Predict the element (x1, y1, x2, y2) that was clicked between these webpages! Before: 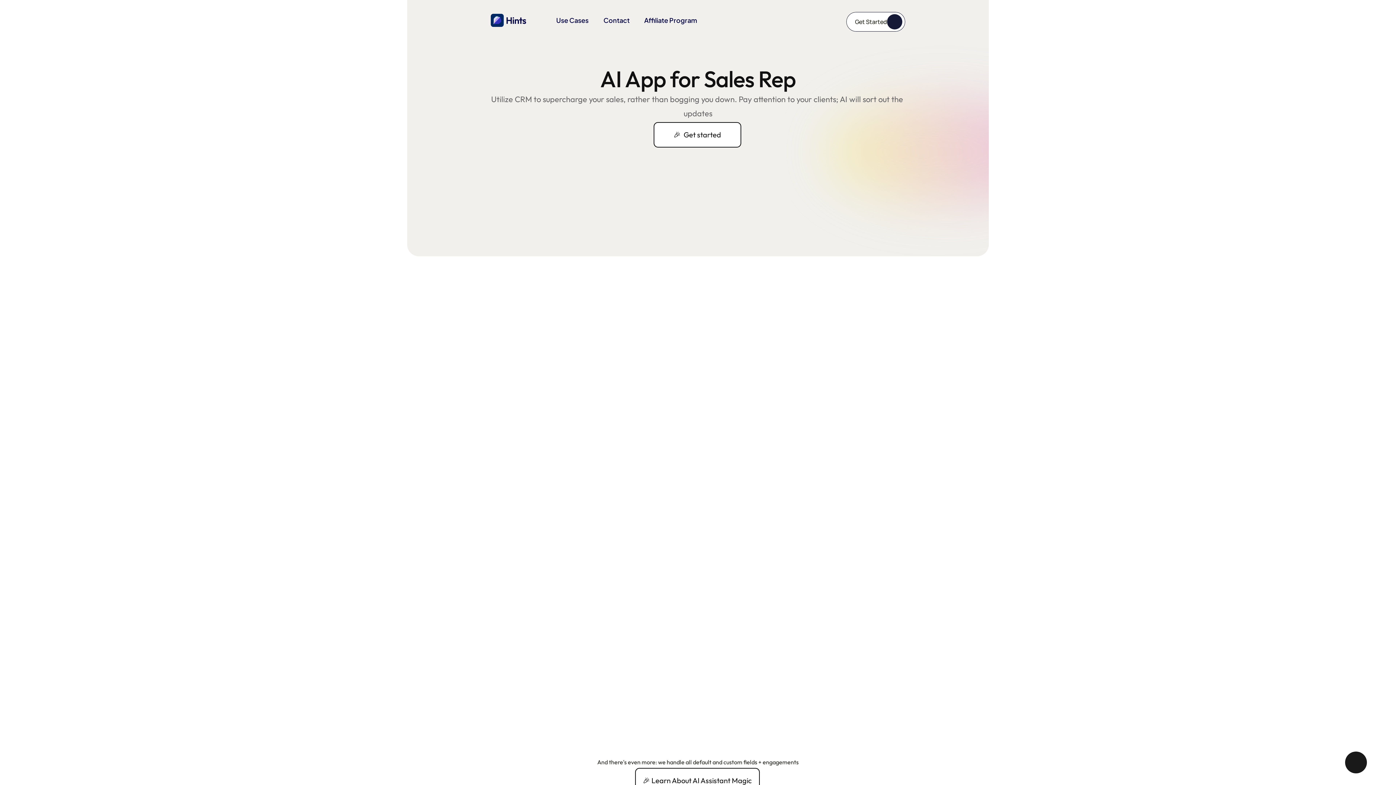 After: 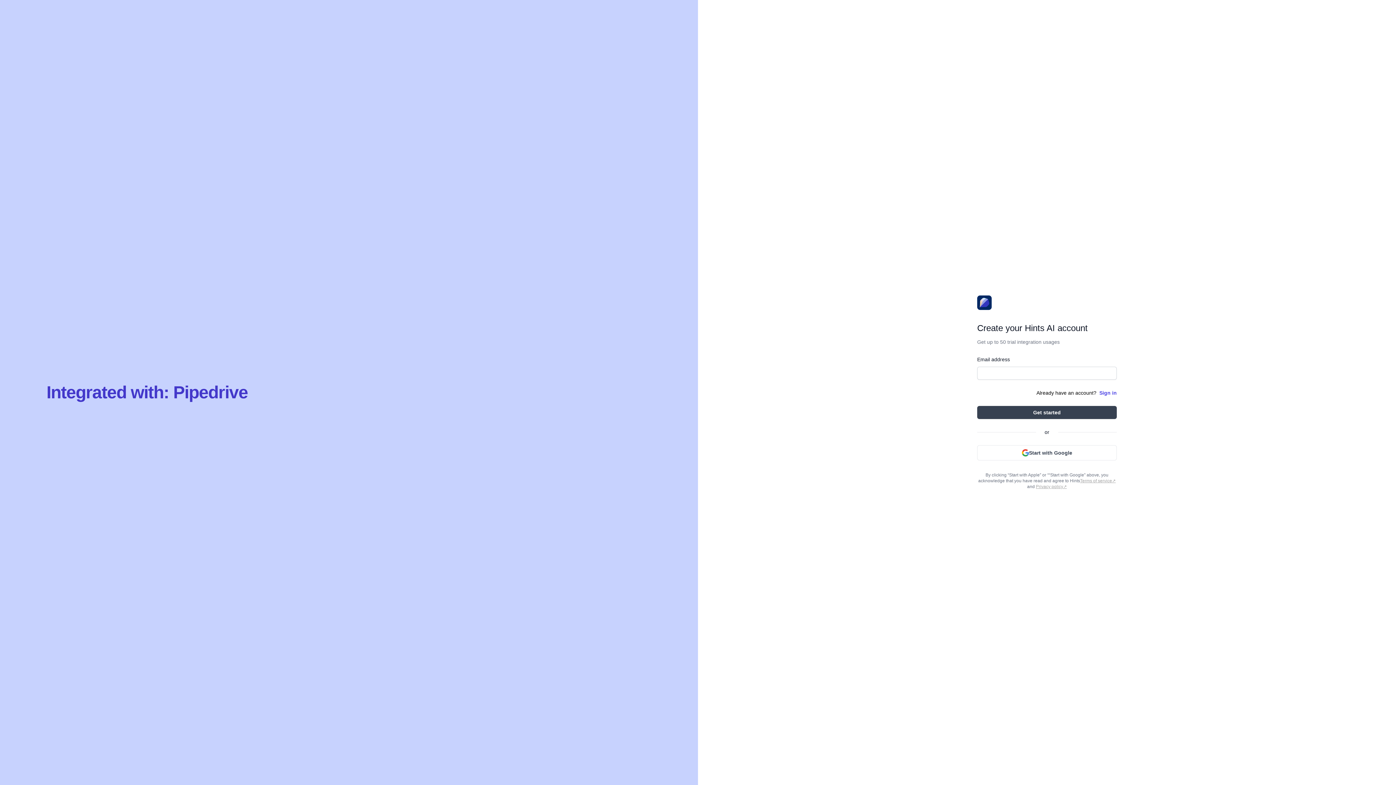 Action: label: Get Started bbox: (846, 11, 905, 31)